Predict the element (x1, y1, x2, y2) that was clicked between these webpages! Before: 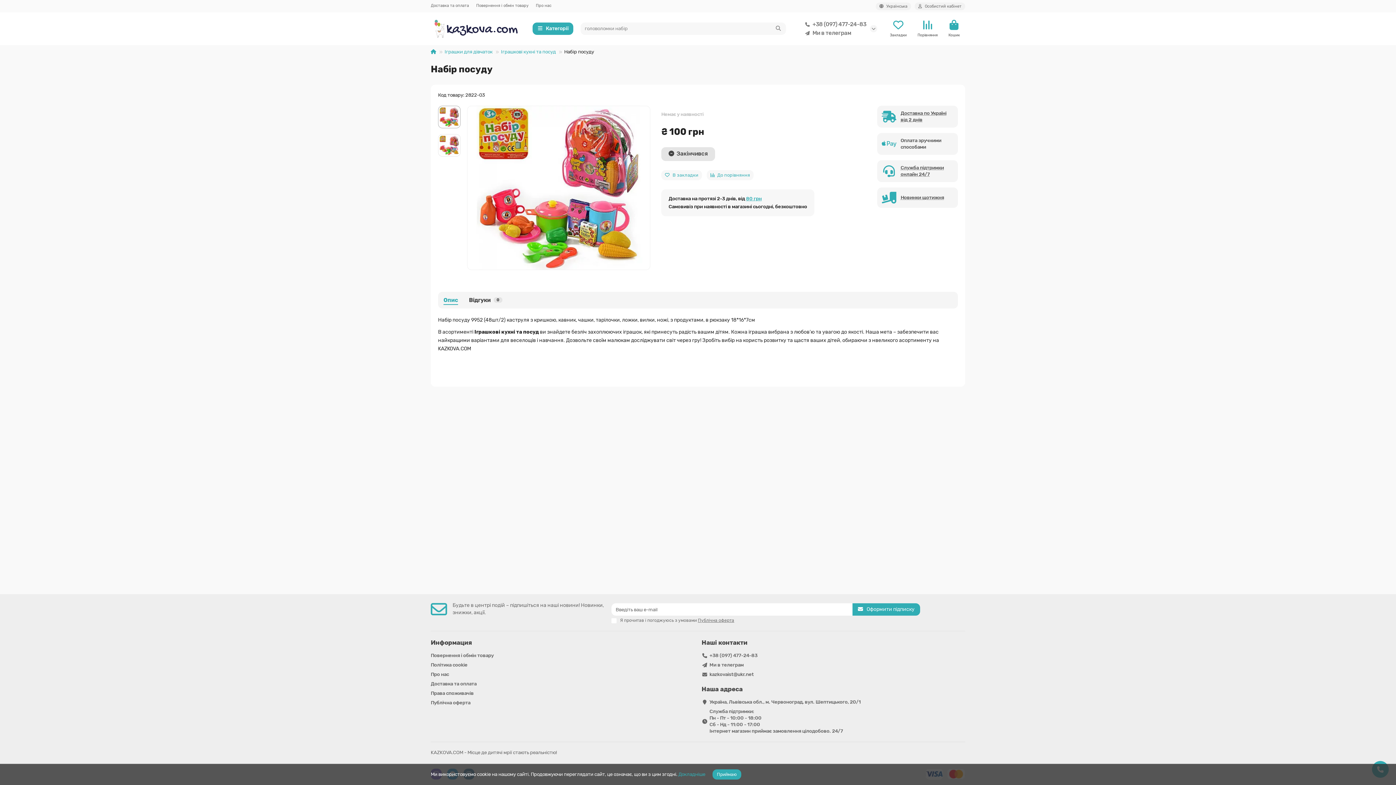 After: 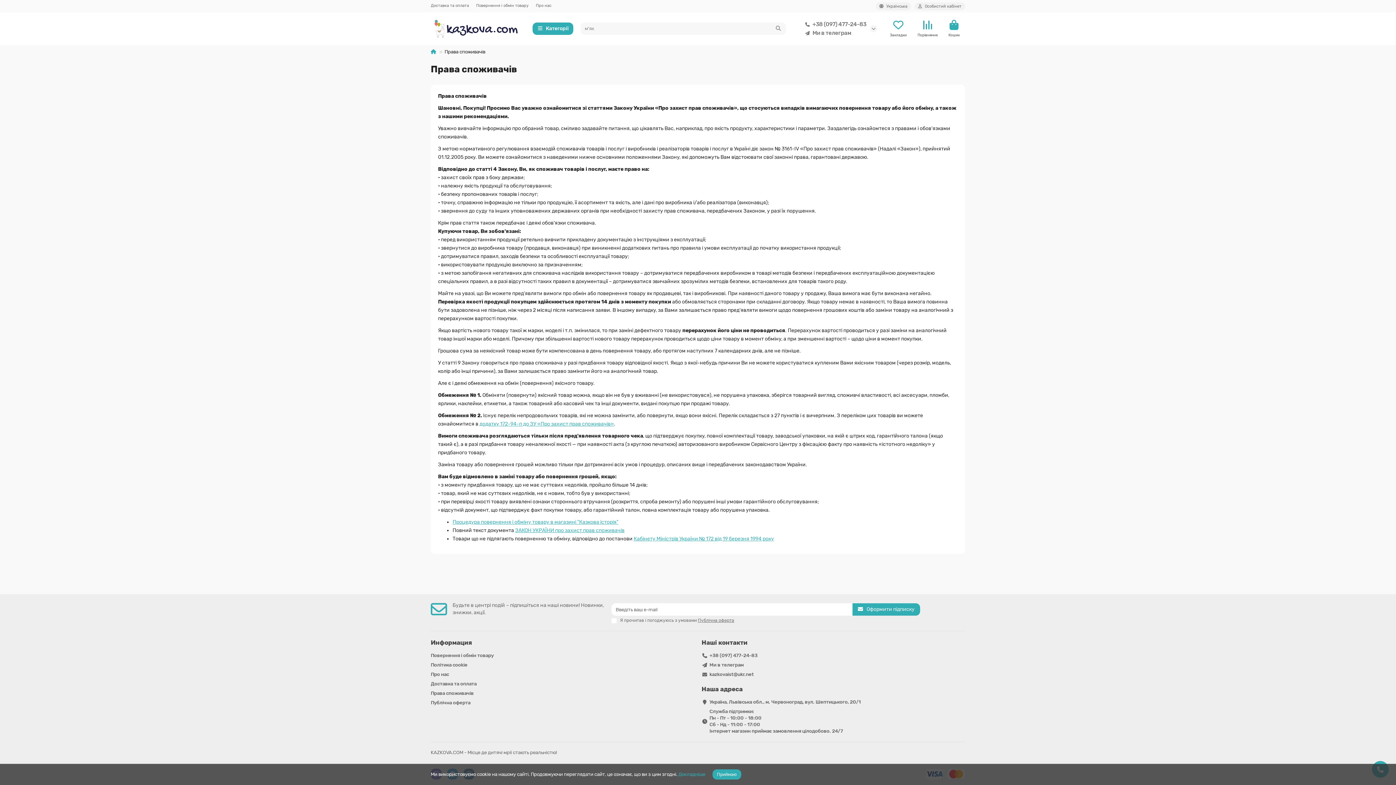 Action: bbox: (430, 690, 473, 697) label: Права споживачів